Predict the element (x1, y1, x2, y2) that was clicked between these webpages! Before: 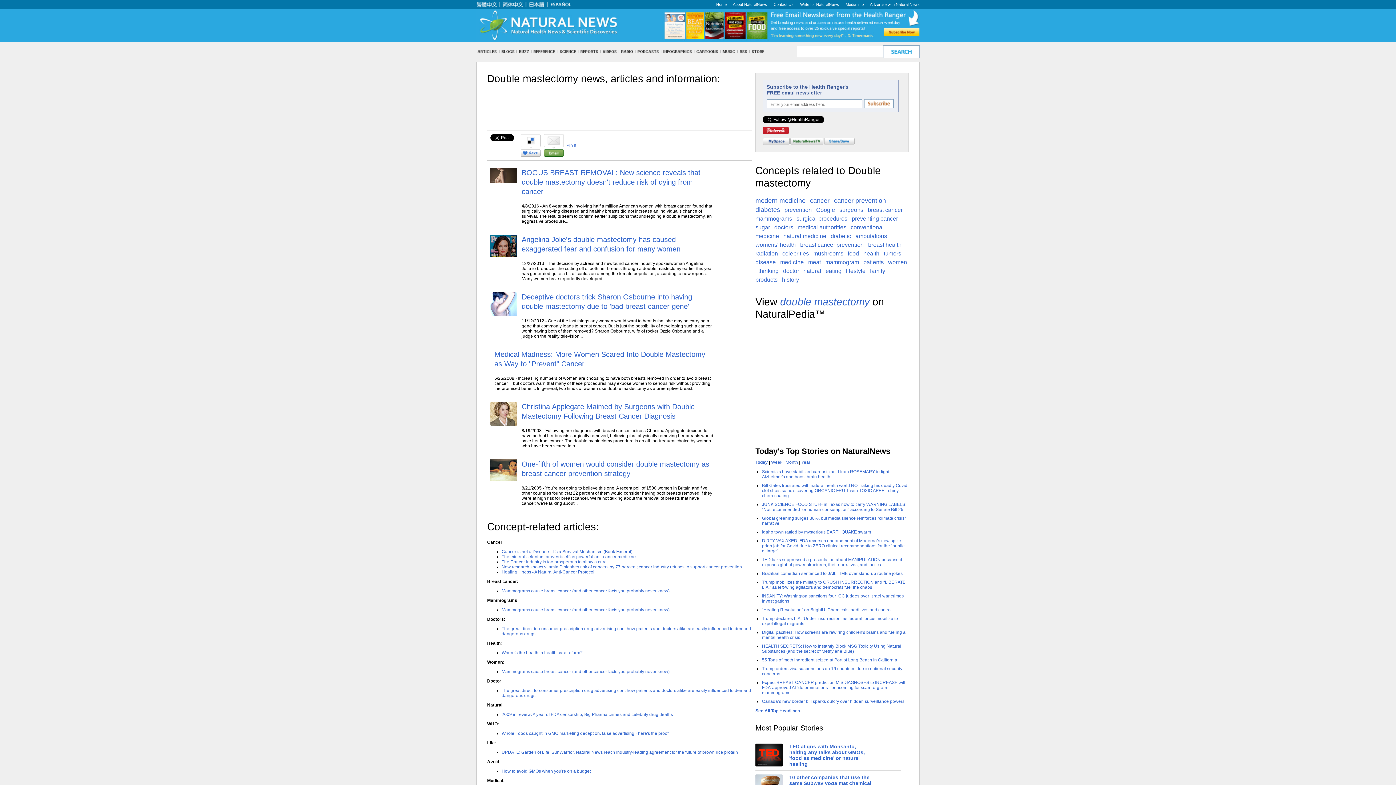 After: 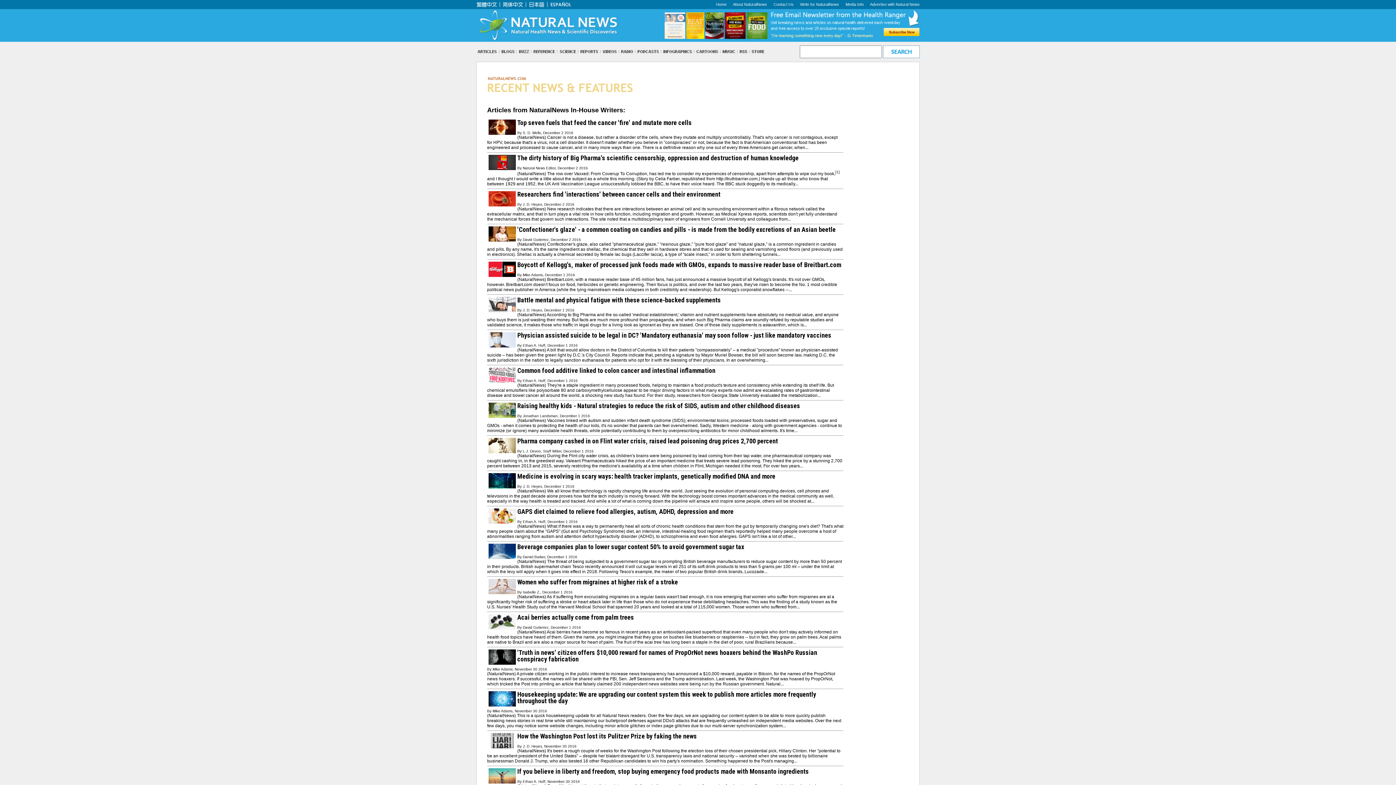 Action: bbox: (755, 708, 803, 713) label: See All Top Headlines...